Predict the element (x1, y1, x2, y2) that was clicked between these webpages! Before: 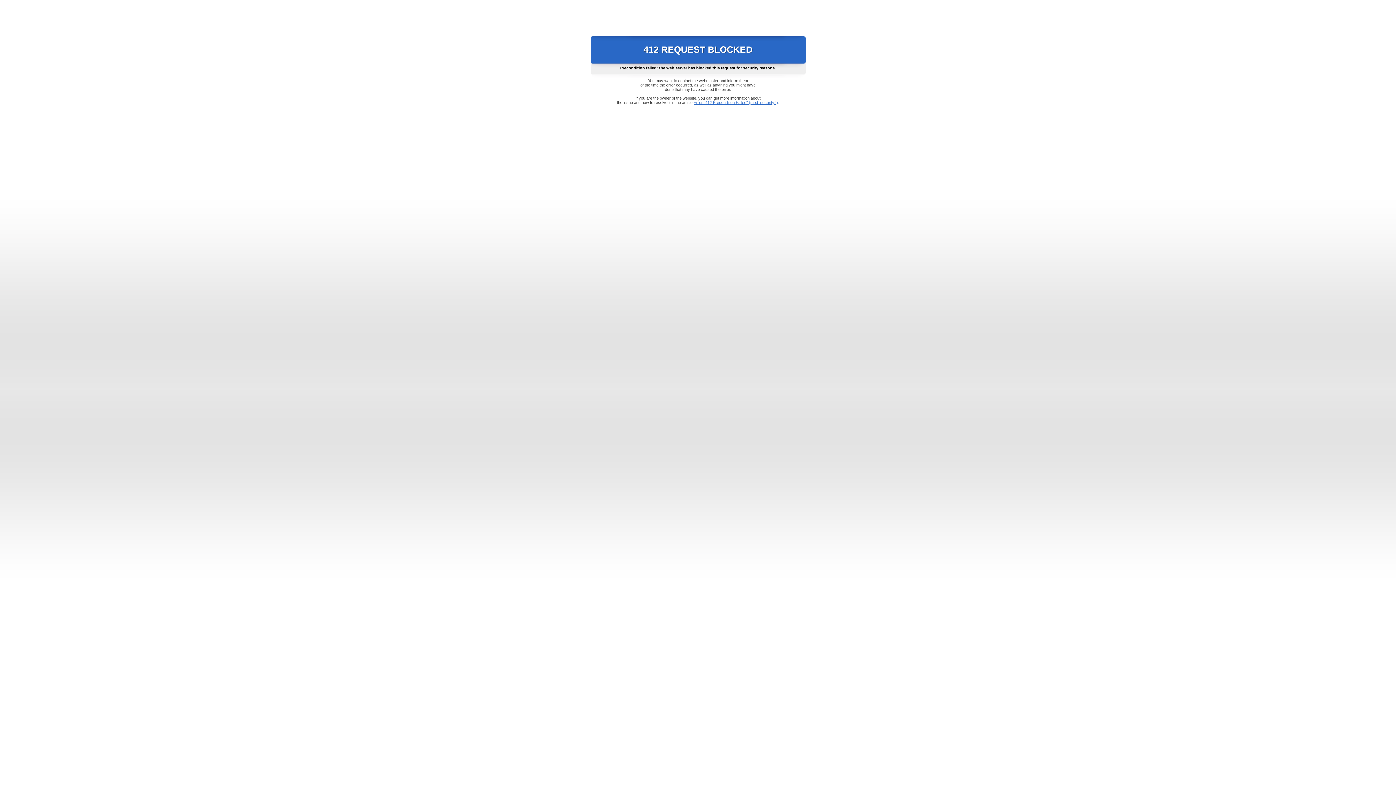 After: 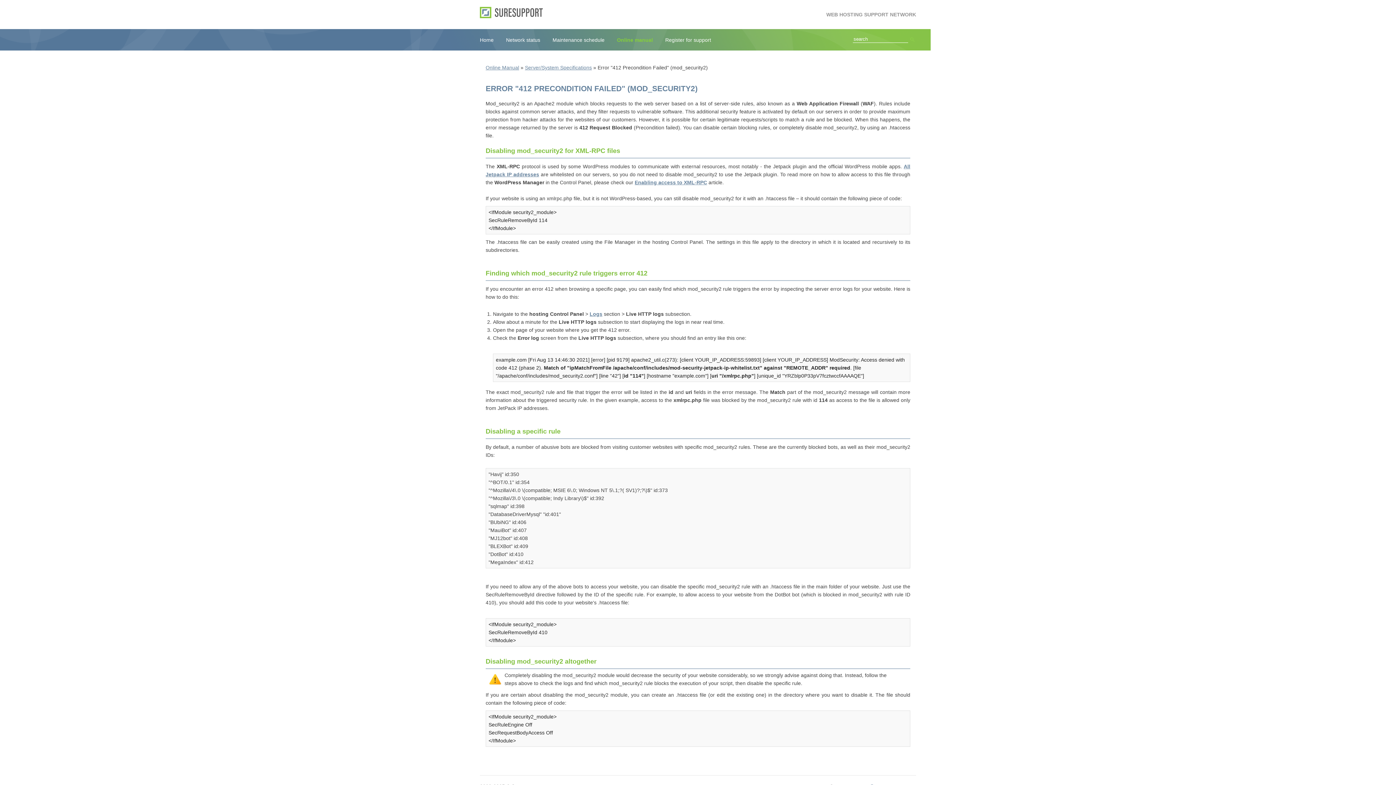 Action: bbox: (693, 100, 778, 104) label: Error "412 Precondition Failed" (mod_security2)